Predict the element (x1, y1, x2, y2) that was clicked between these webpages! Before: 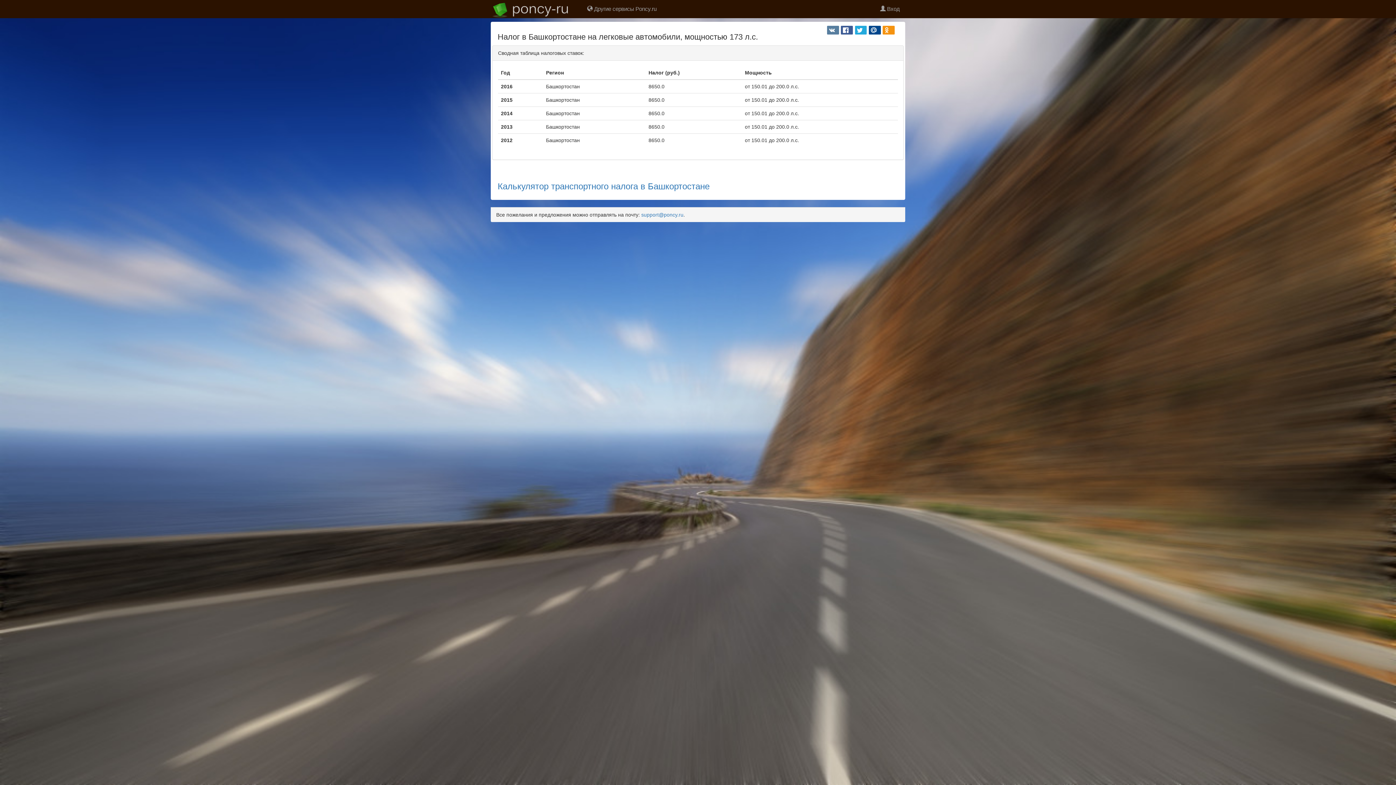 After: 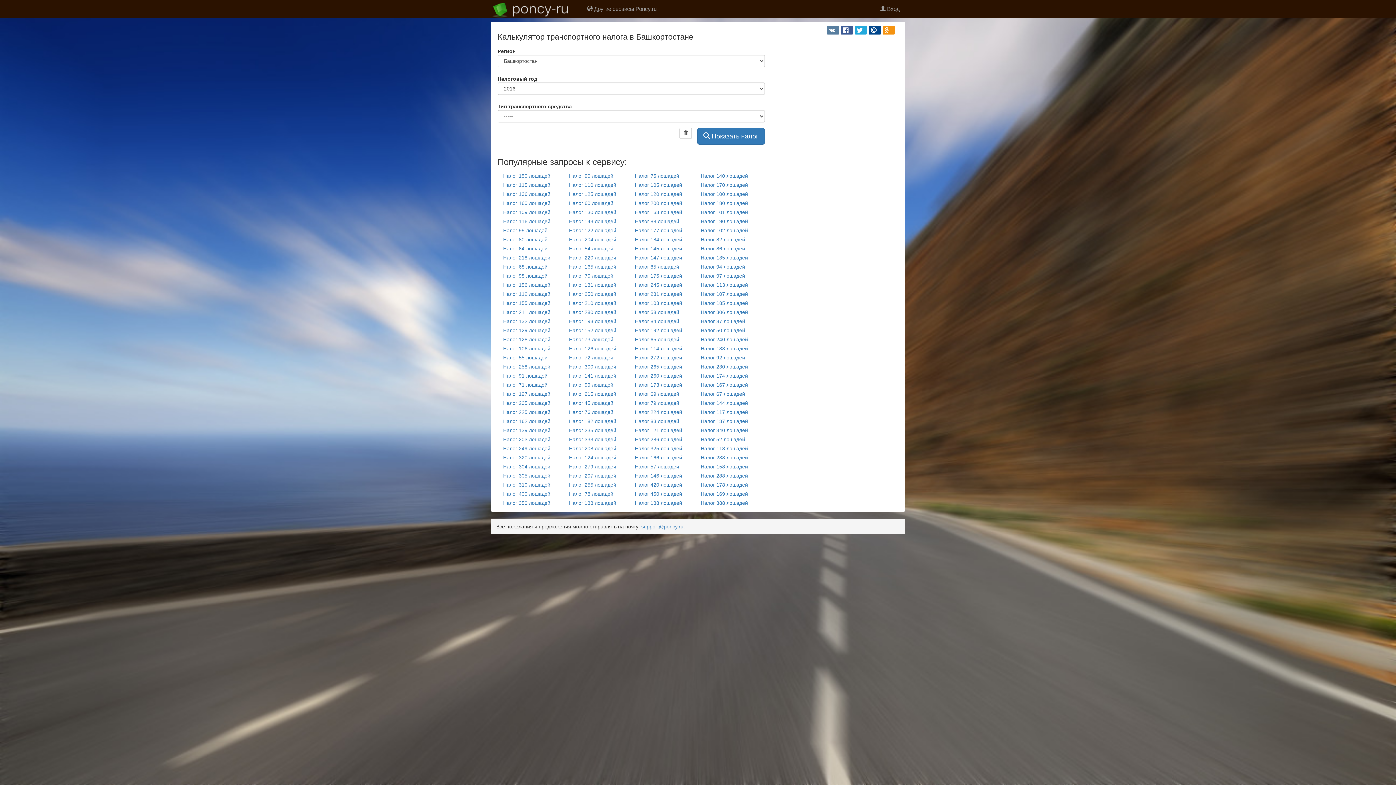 Action: label: Калькулятор транспортного налога в Башкортостане bbox: (497, 181, 709, 191)